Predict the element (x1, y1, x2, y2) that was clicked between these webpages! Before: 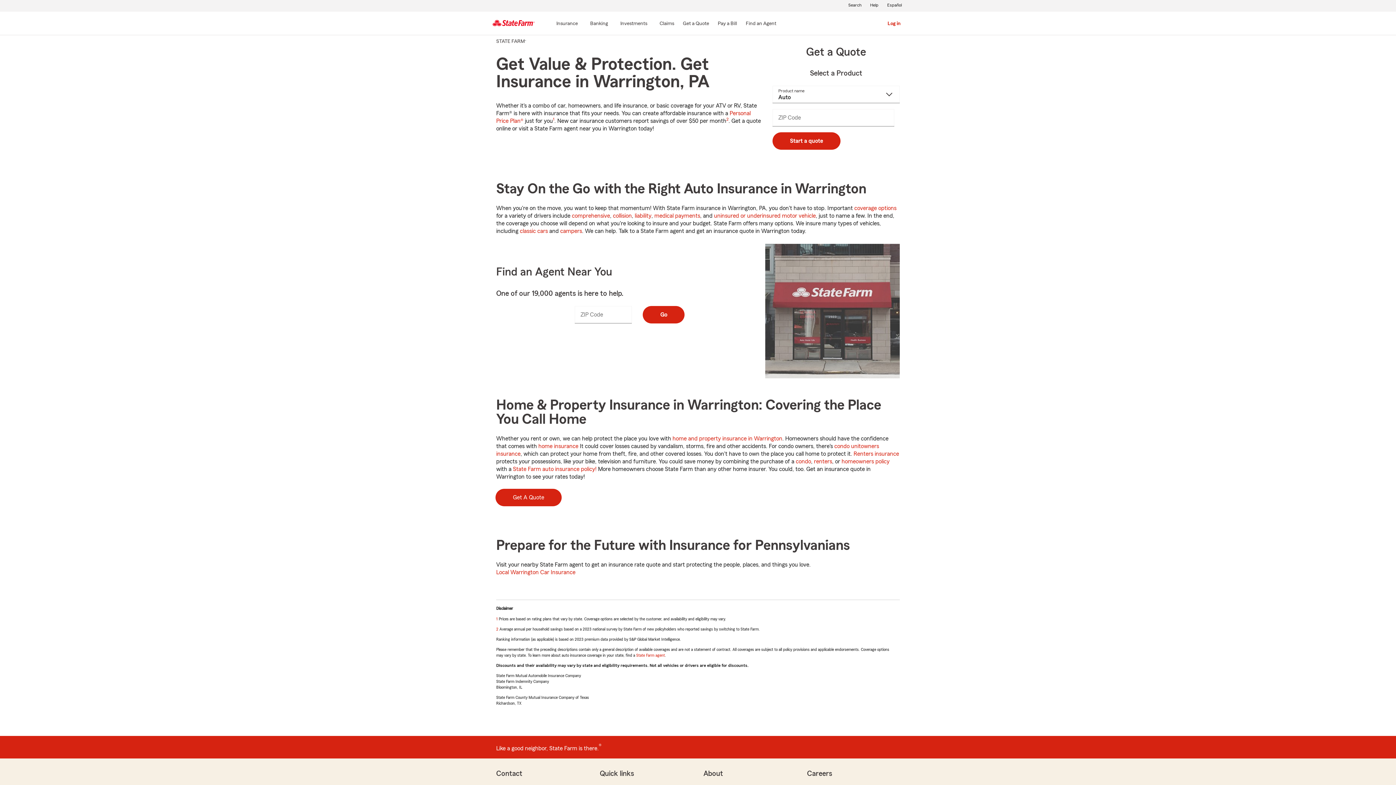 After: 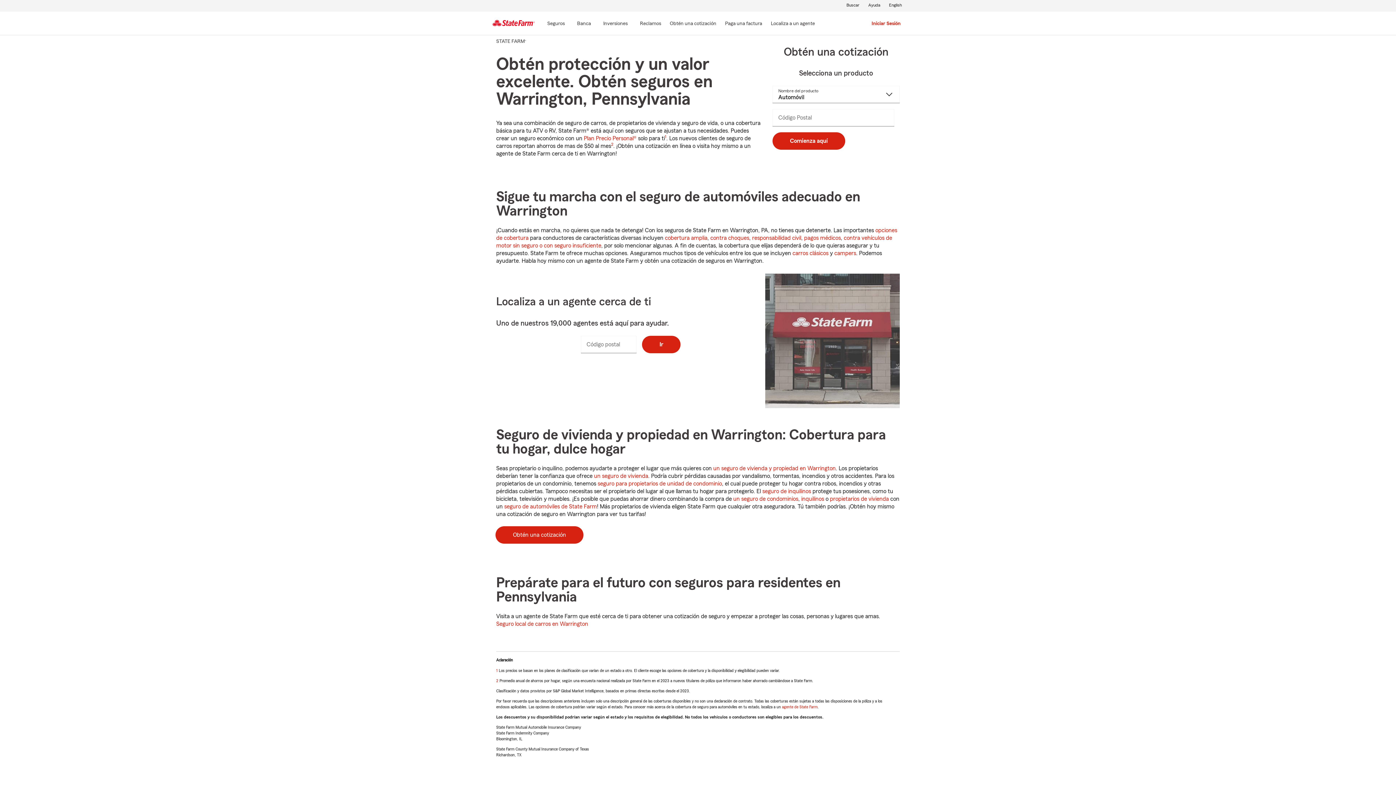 Action: label: Español bbox: (886, 1, 902, 9)